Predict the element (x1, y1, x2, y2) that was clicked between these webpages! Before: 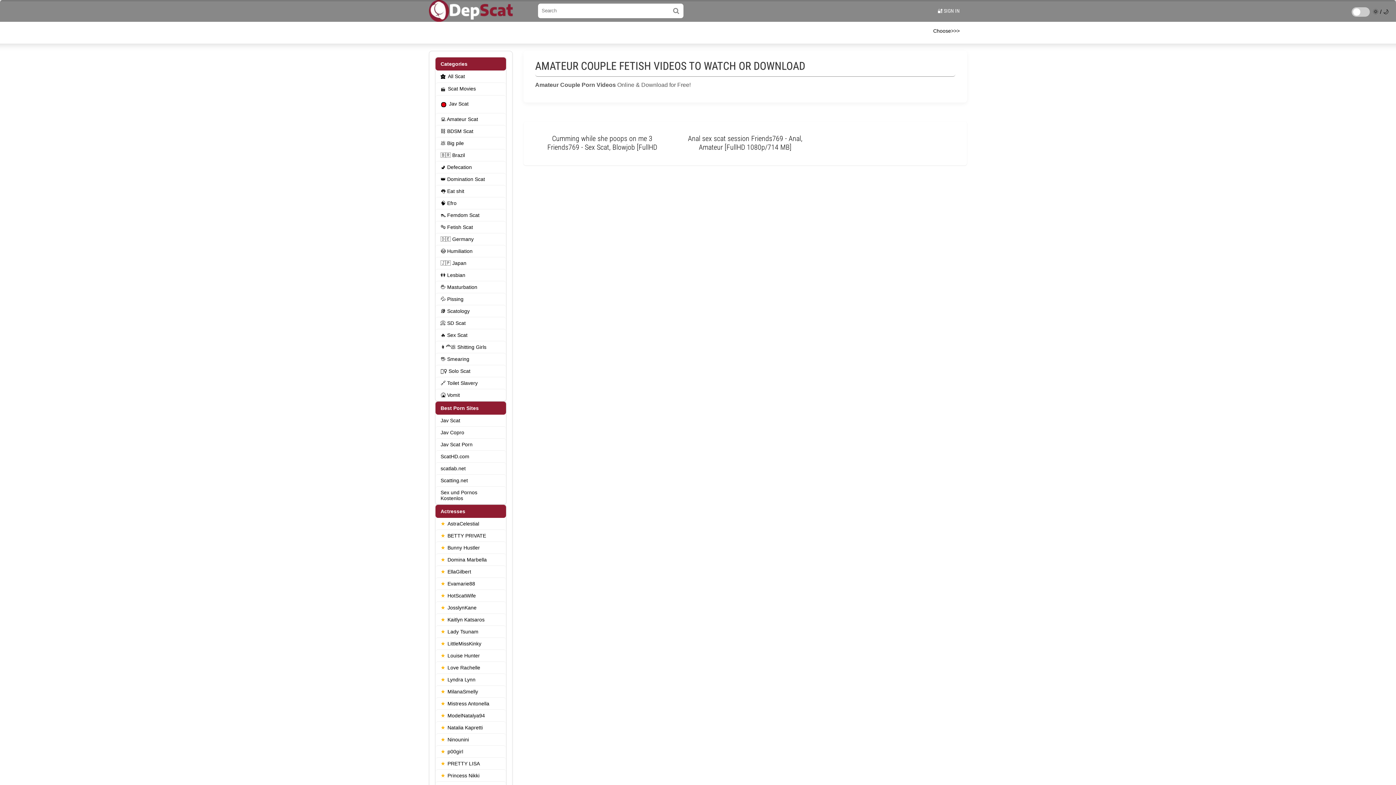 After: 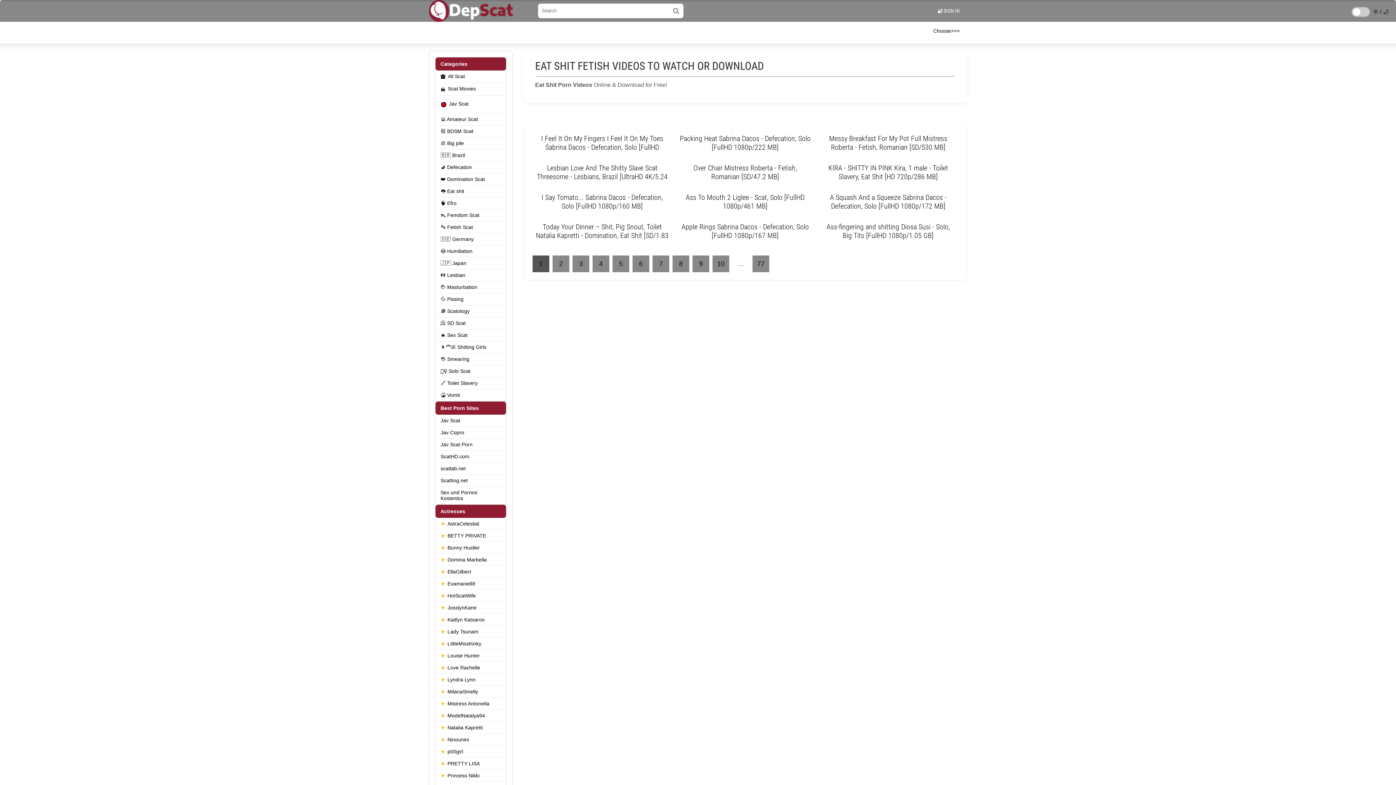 Action: label: 👅 Eat shit bbox: (435, 184, 506, 196)